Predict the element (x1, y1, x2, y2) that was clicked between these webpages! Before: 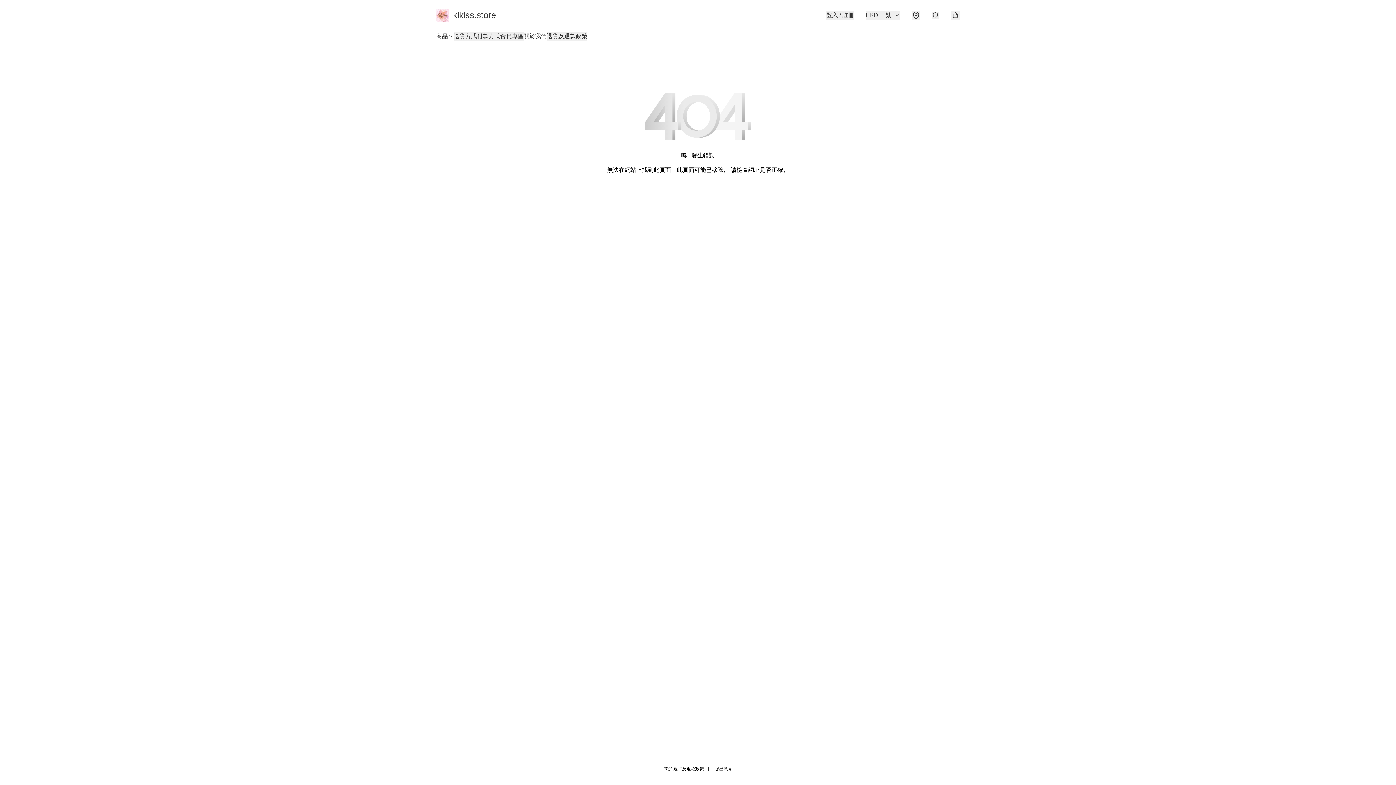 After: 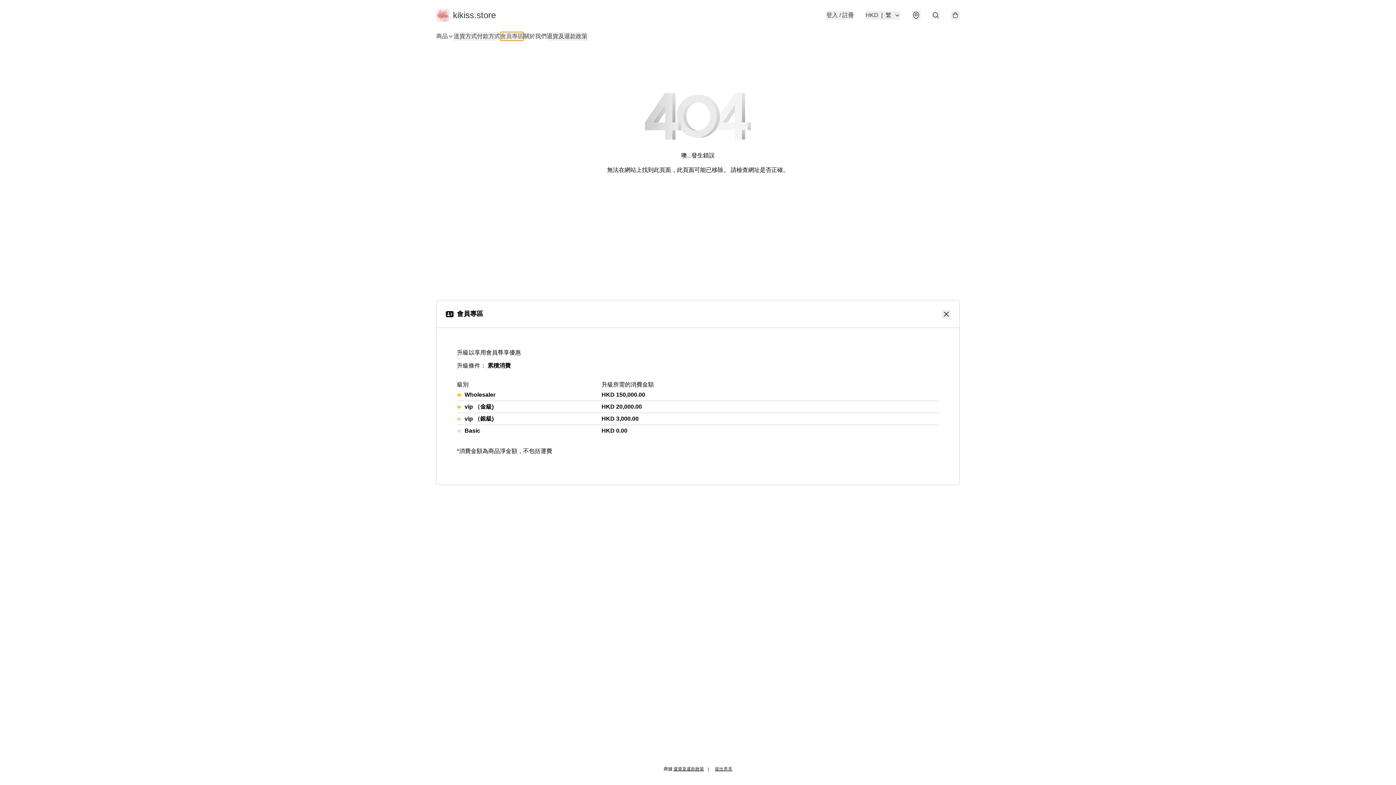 Action: label: 會員專區 bbox: (500, 32, 523, 40)